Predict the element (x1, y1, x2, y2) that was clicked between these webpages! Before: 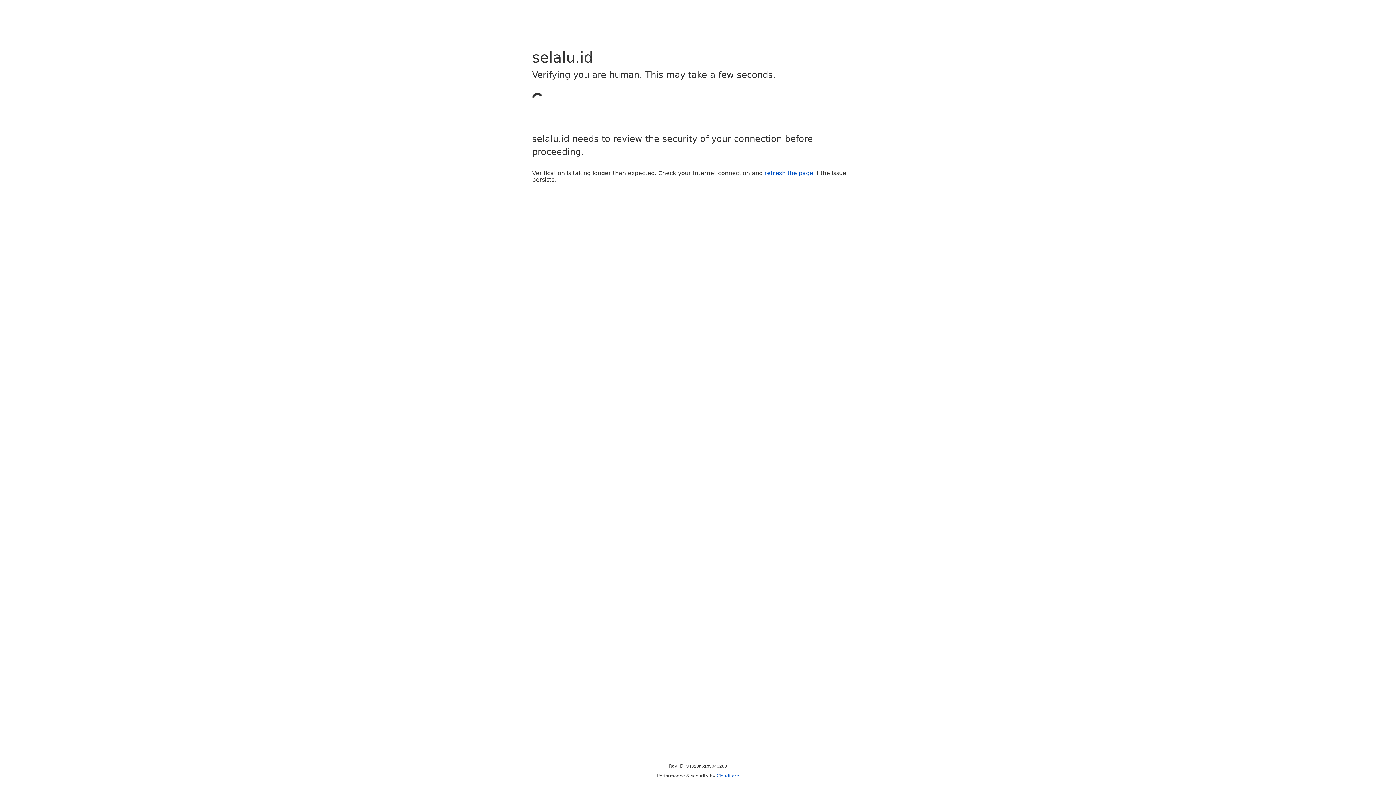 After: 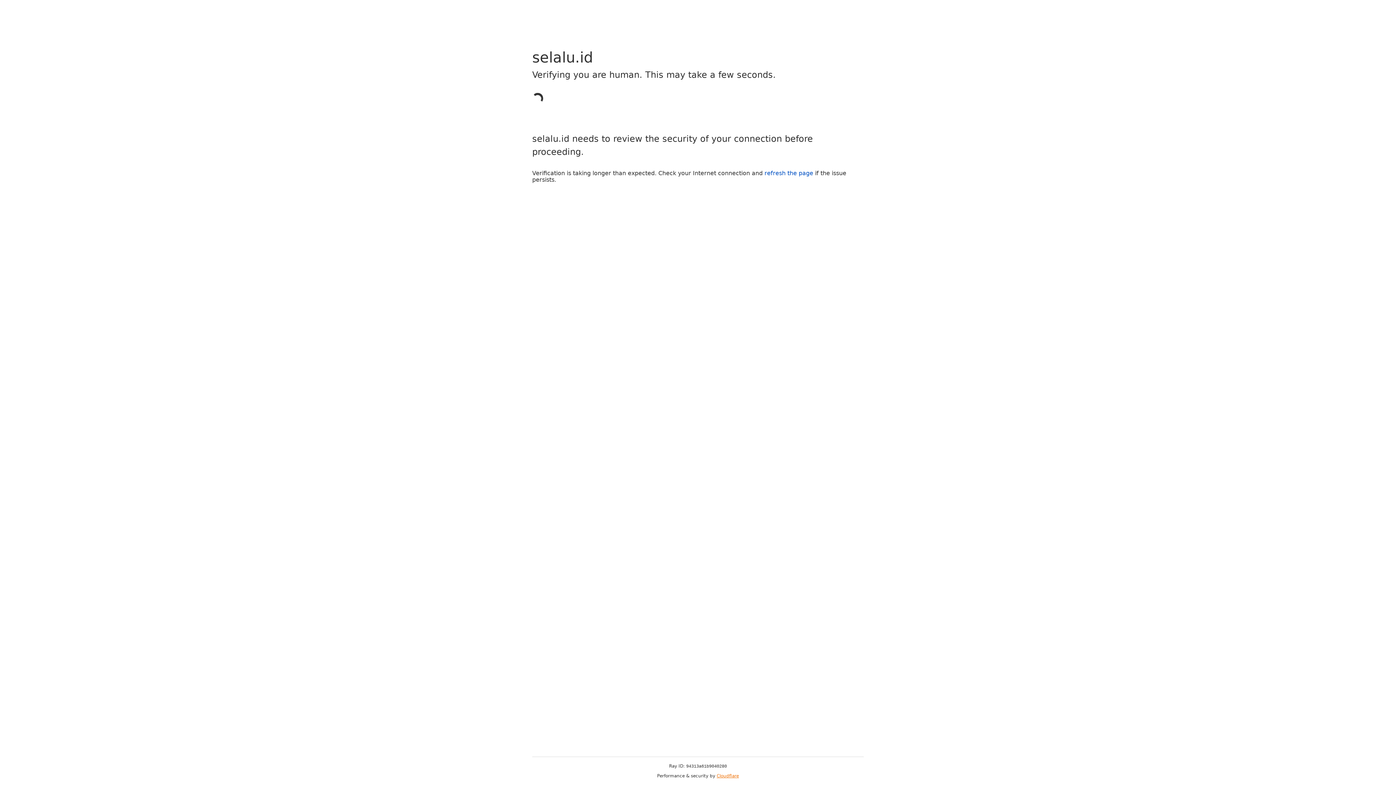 Action: label: Cloudflare bbox: (716, 773, 739, 778)